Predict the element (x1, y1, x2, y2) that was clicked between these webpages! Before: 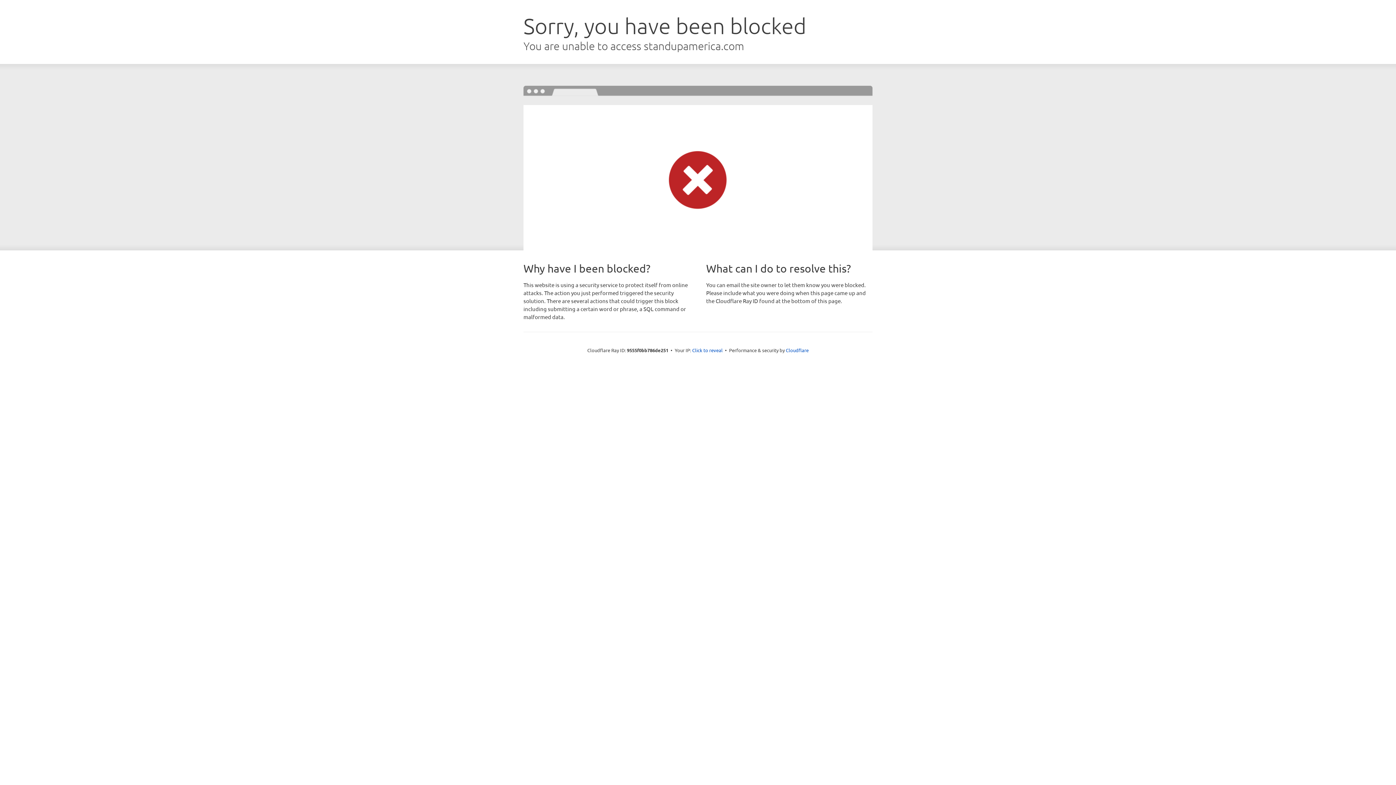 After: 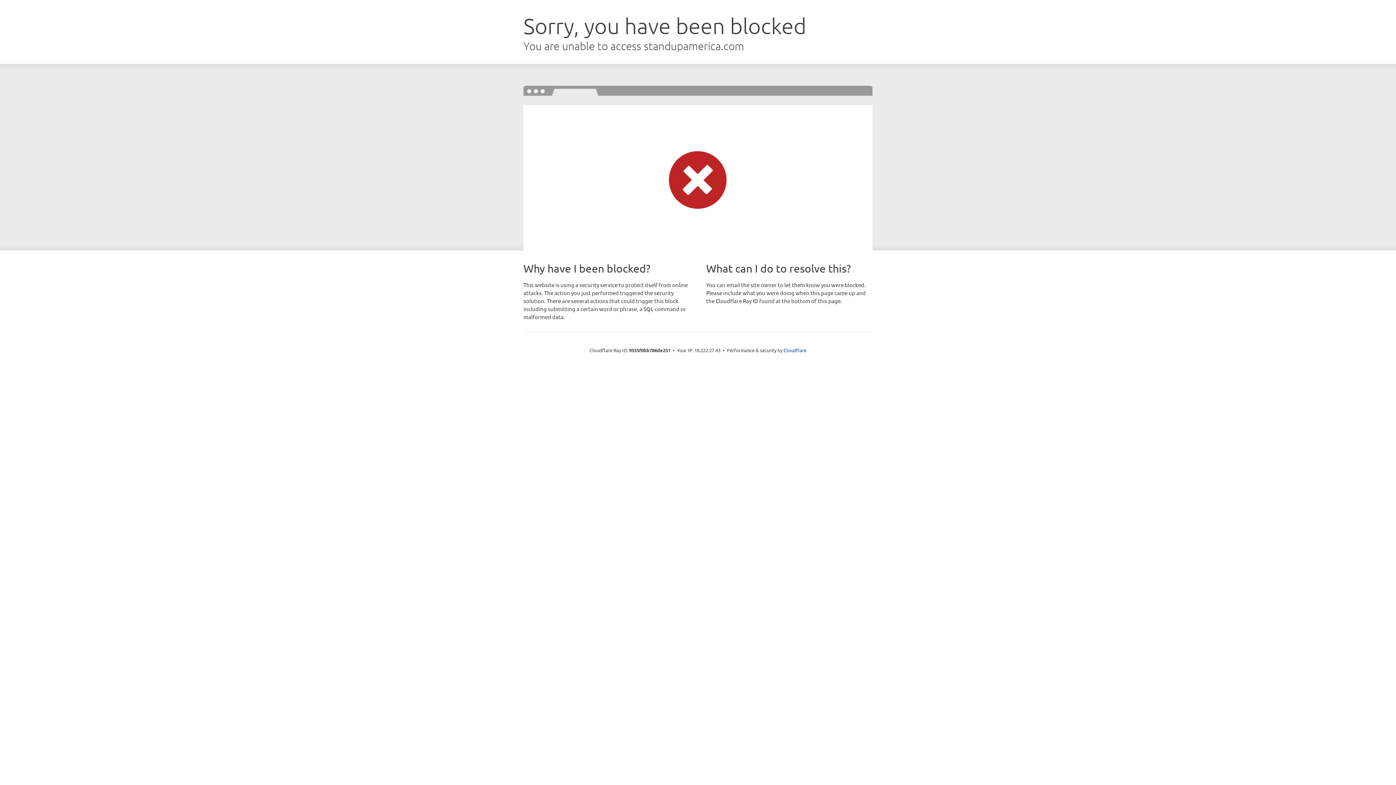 Action: label: Click to reveal bbox: (692, 346, 722, 353)